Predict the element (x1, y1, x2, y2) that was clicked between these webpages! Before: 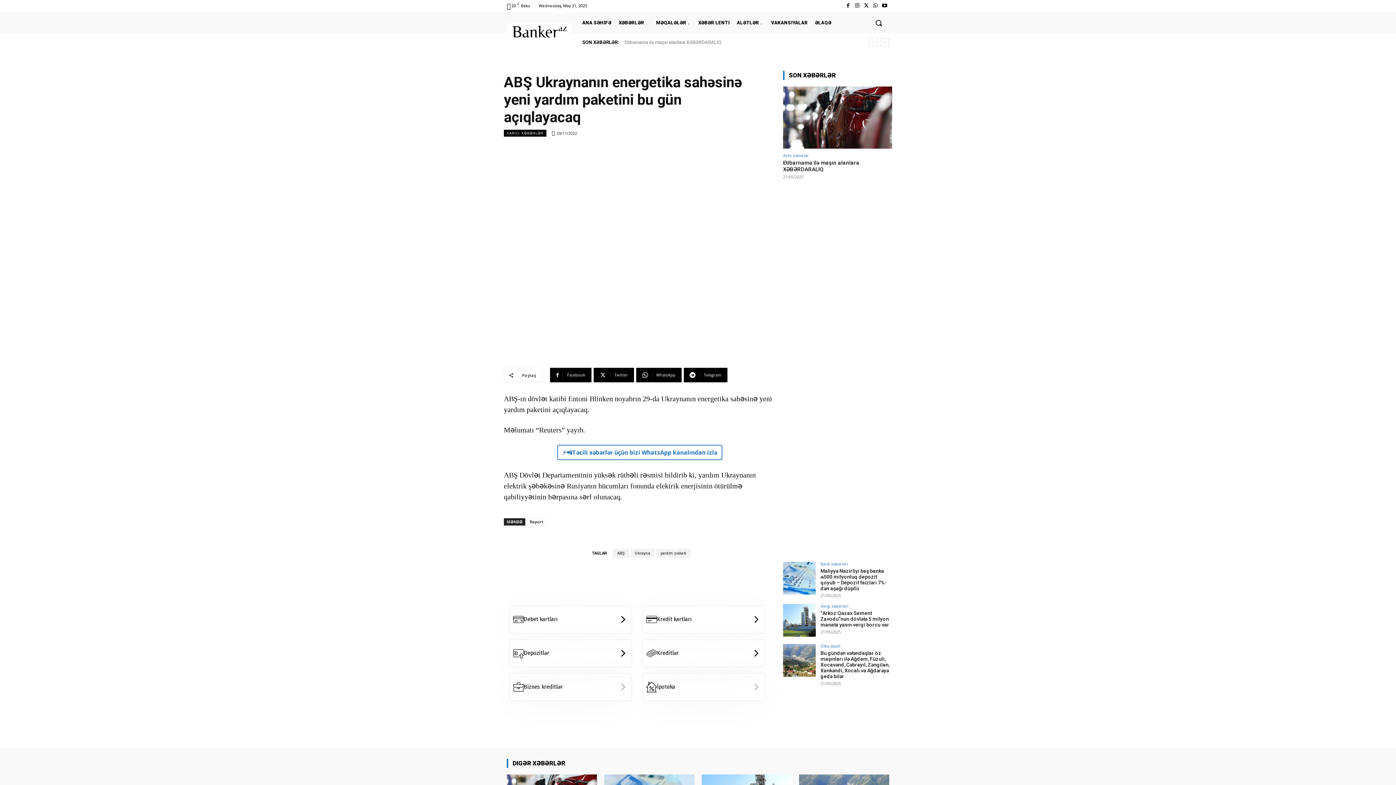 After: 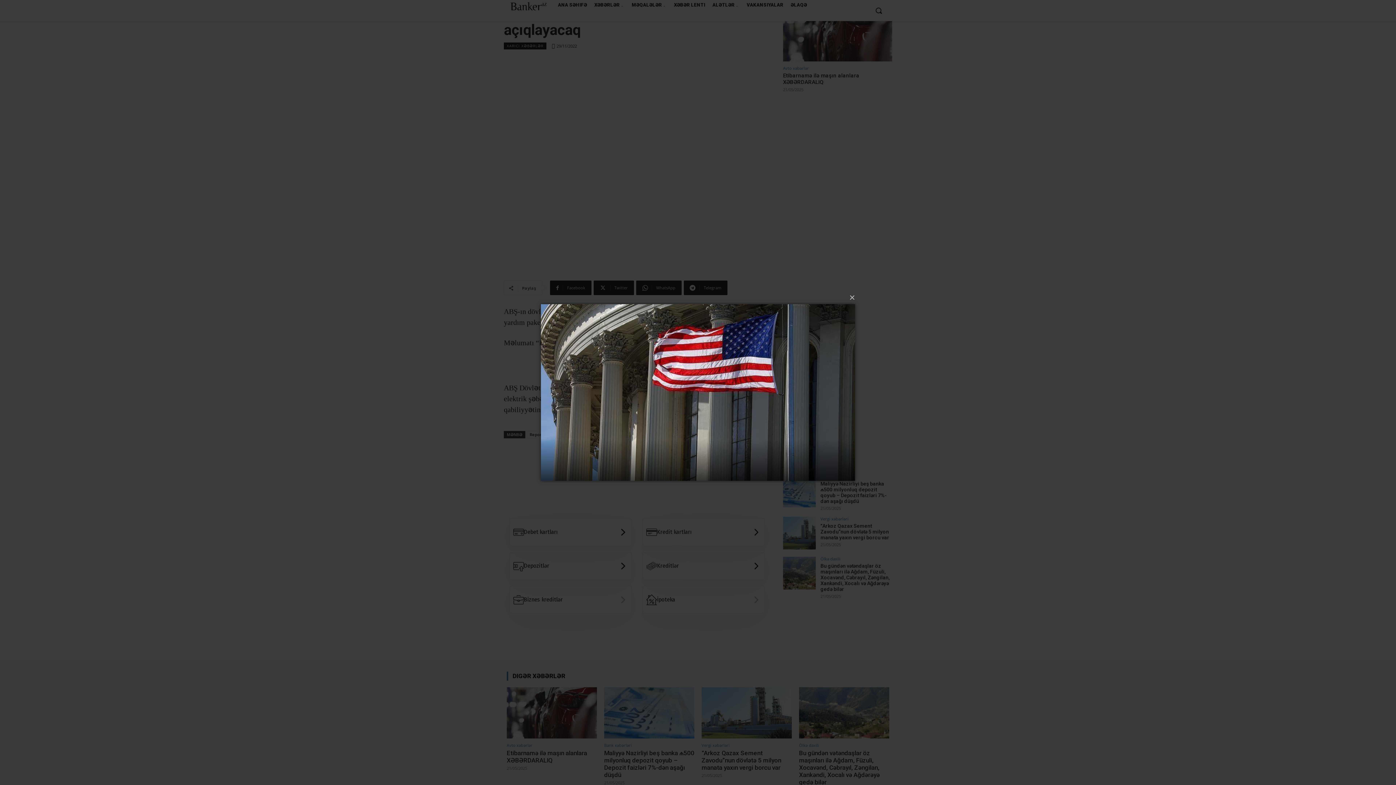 Action: bbox: (504, 142, 776, 295)